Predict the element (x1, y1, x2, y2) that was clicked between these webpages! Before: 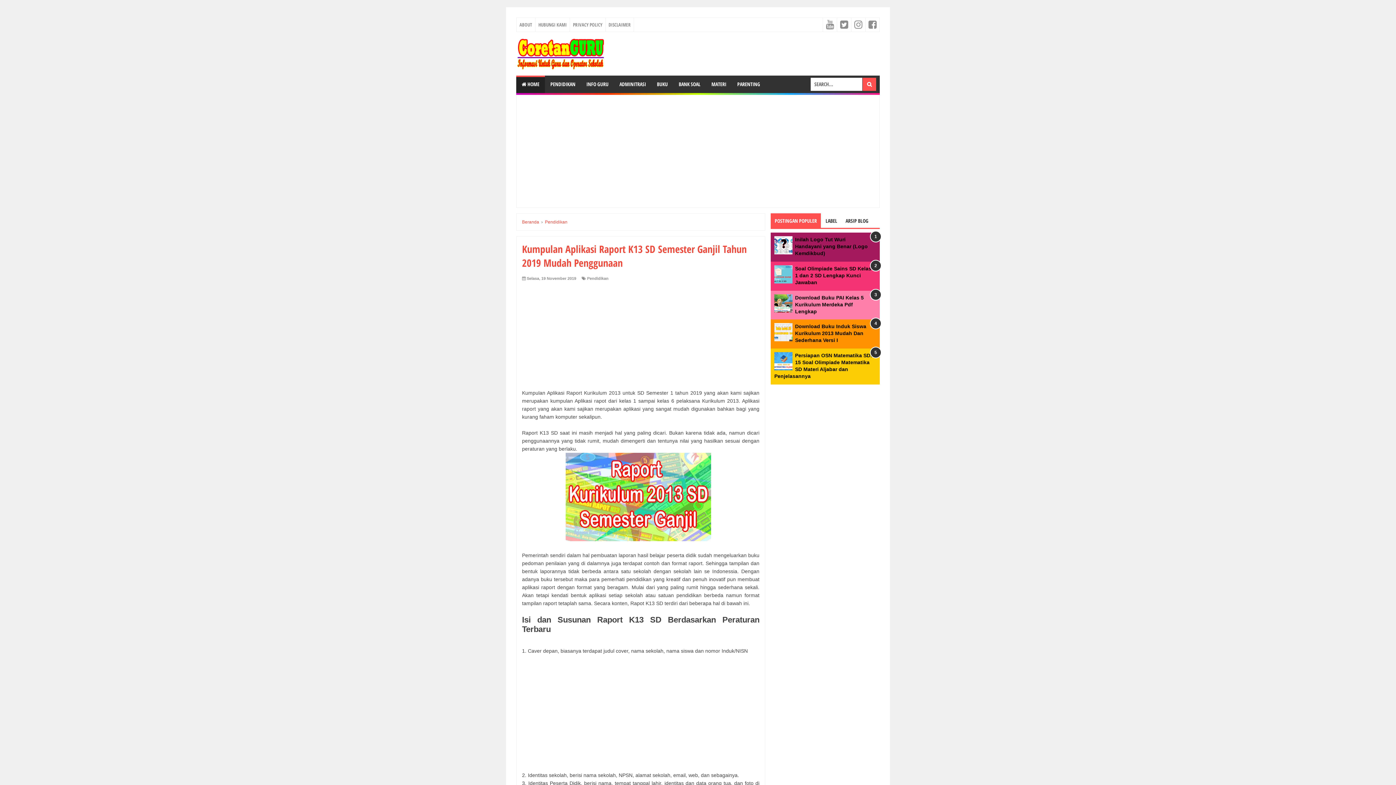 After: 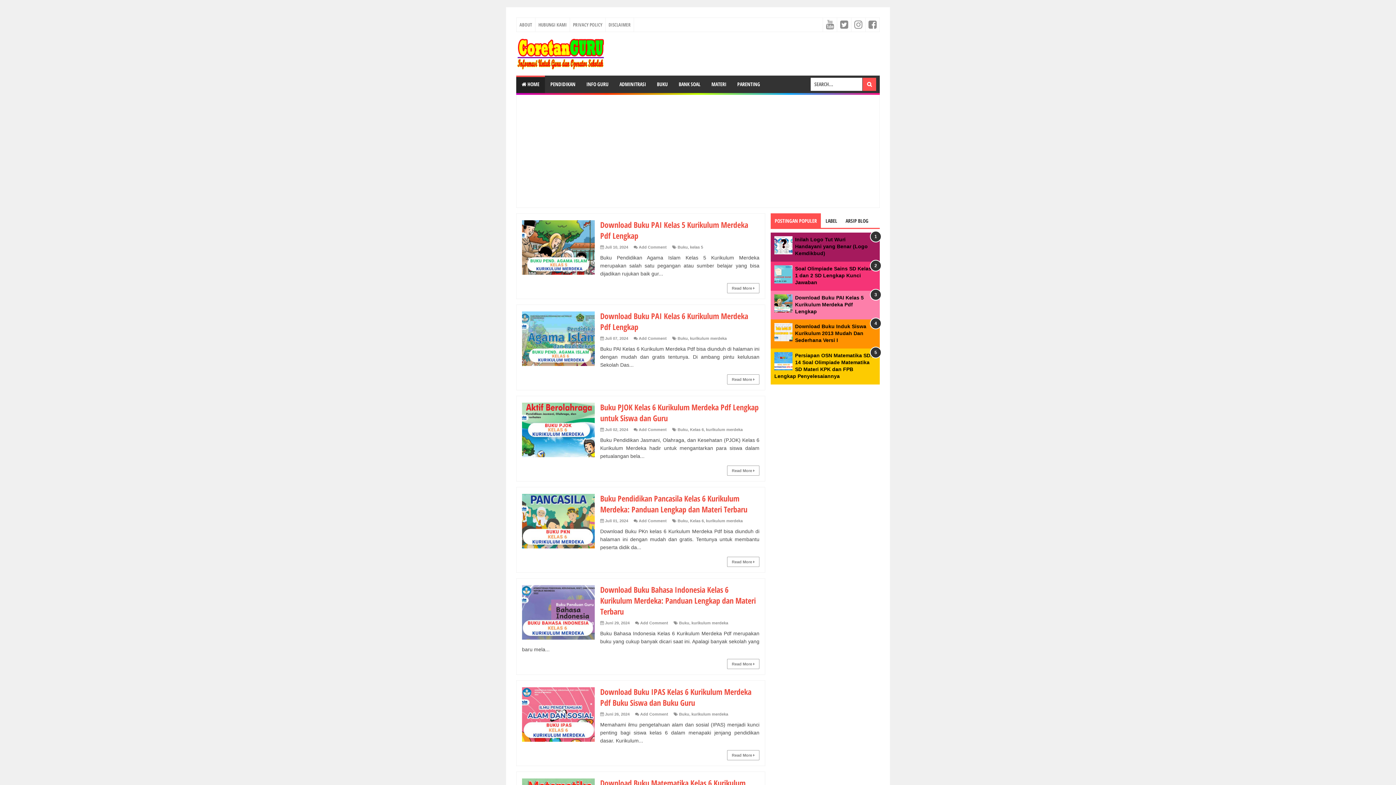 Action: bbox: (522, 219, 539, 224) label: Beranda